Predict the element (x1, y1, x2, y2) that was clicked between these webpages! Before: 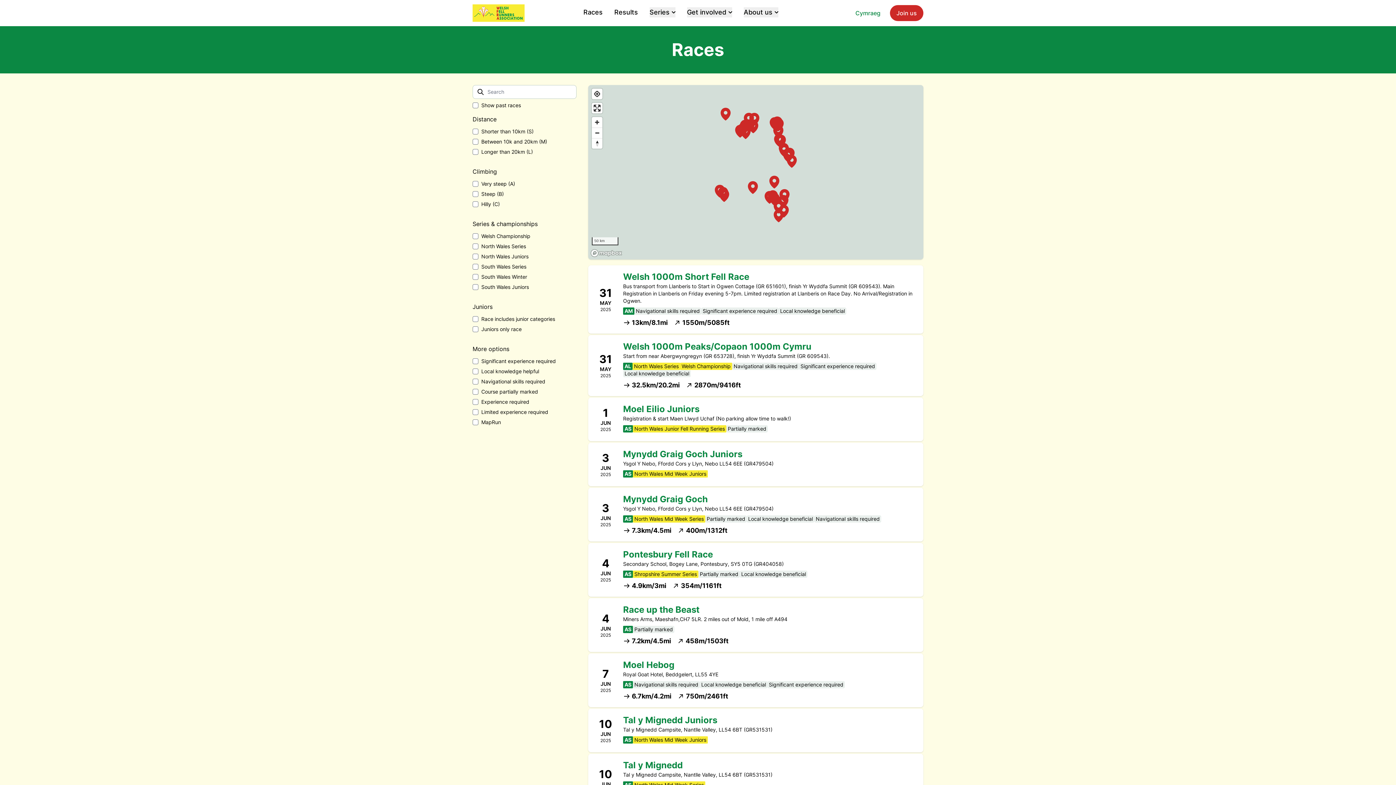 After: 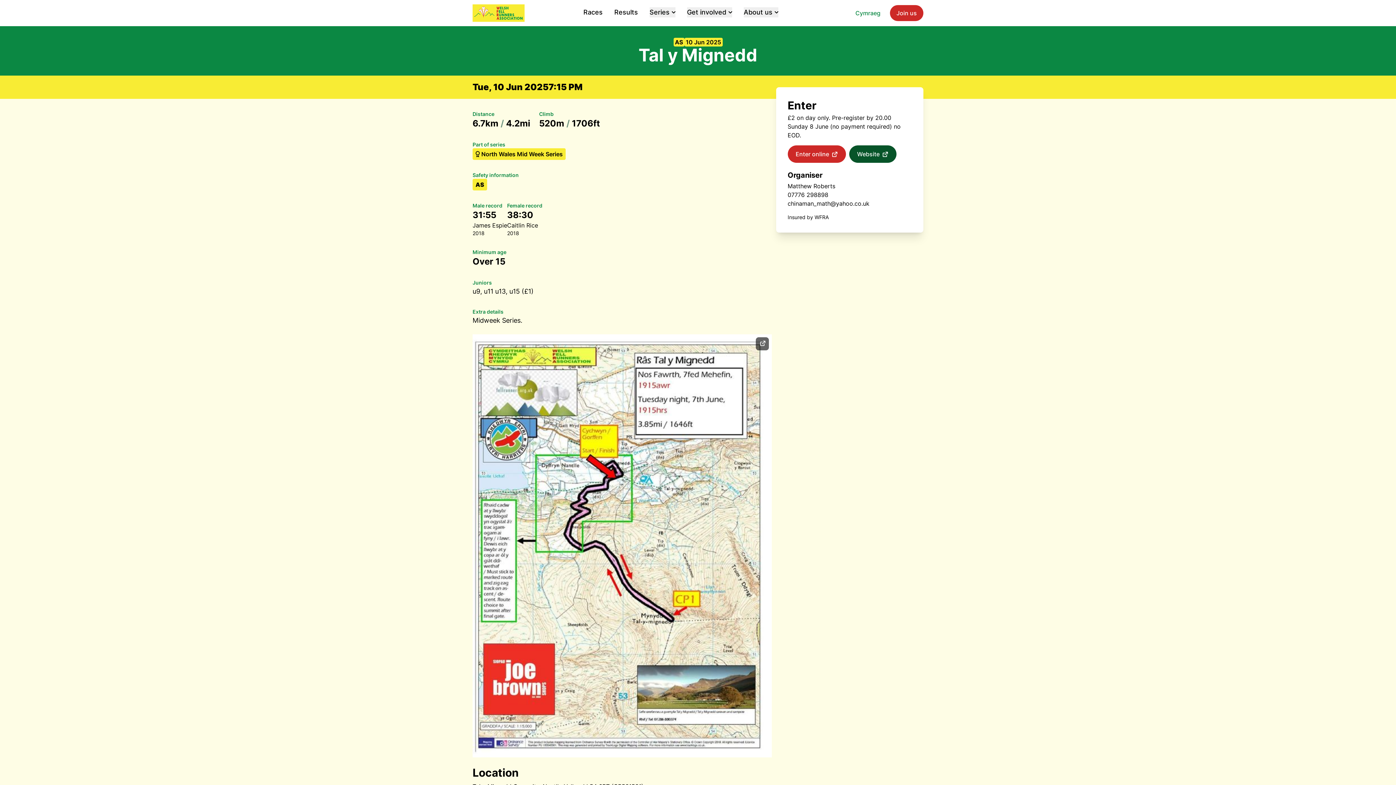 Action: label: 10
JUN
2025
Tal y Mignedd
Tal y Mignedd Campsite, Nantlle Valley, LL54 6BT (GR531531)
AS
North Wales Mid Week Series
6.7km/4.2mi
520m/1706ft bbox: (588, 754, 923, 808)